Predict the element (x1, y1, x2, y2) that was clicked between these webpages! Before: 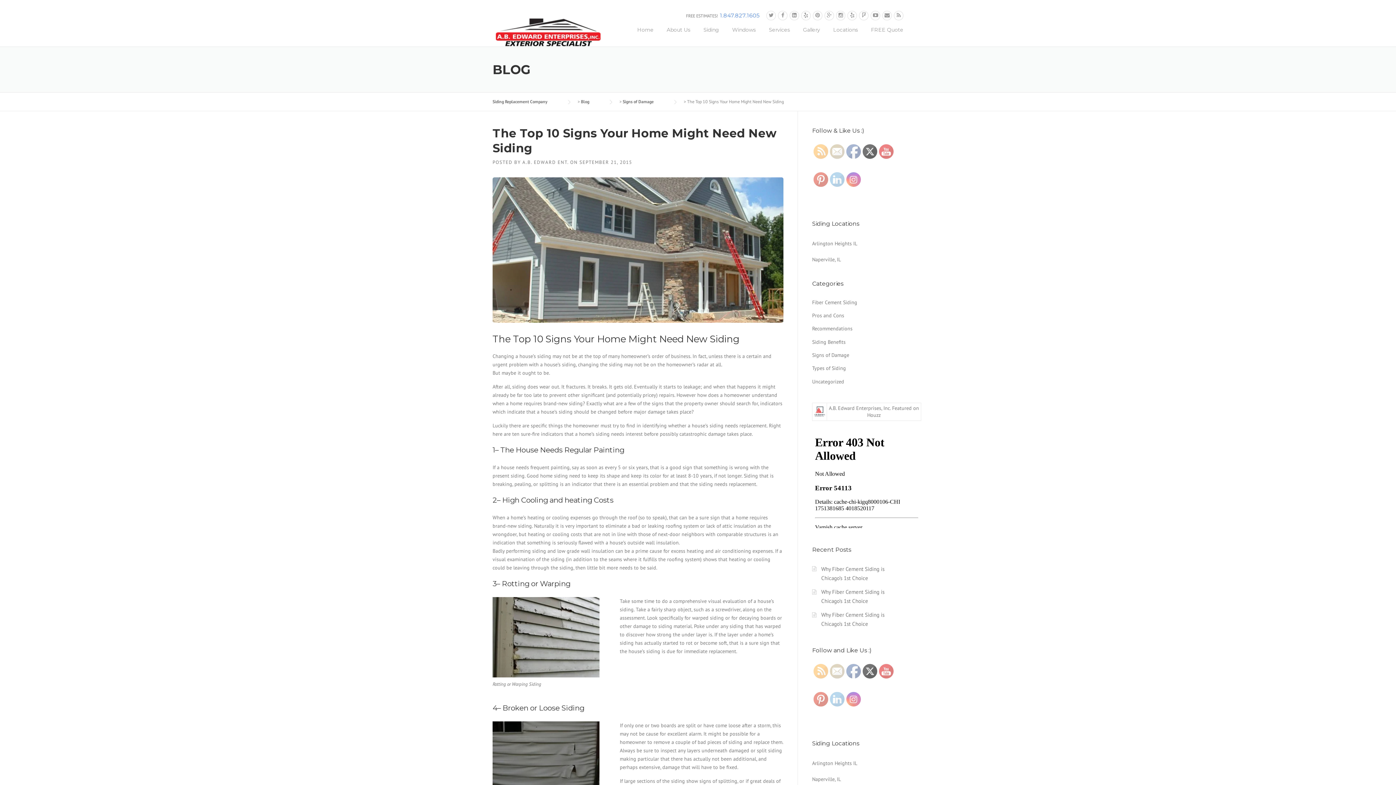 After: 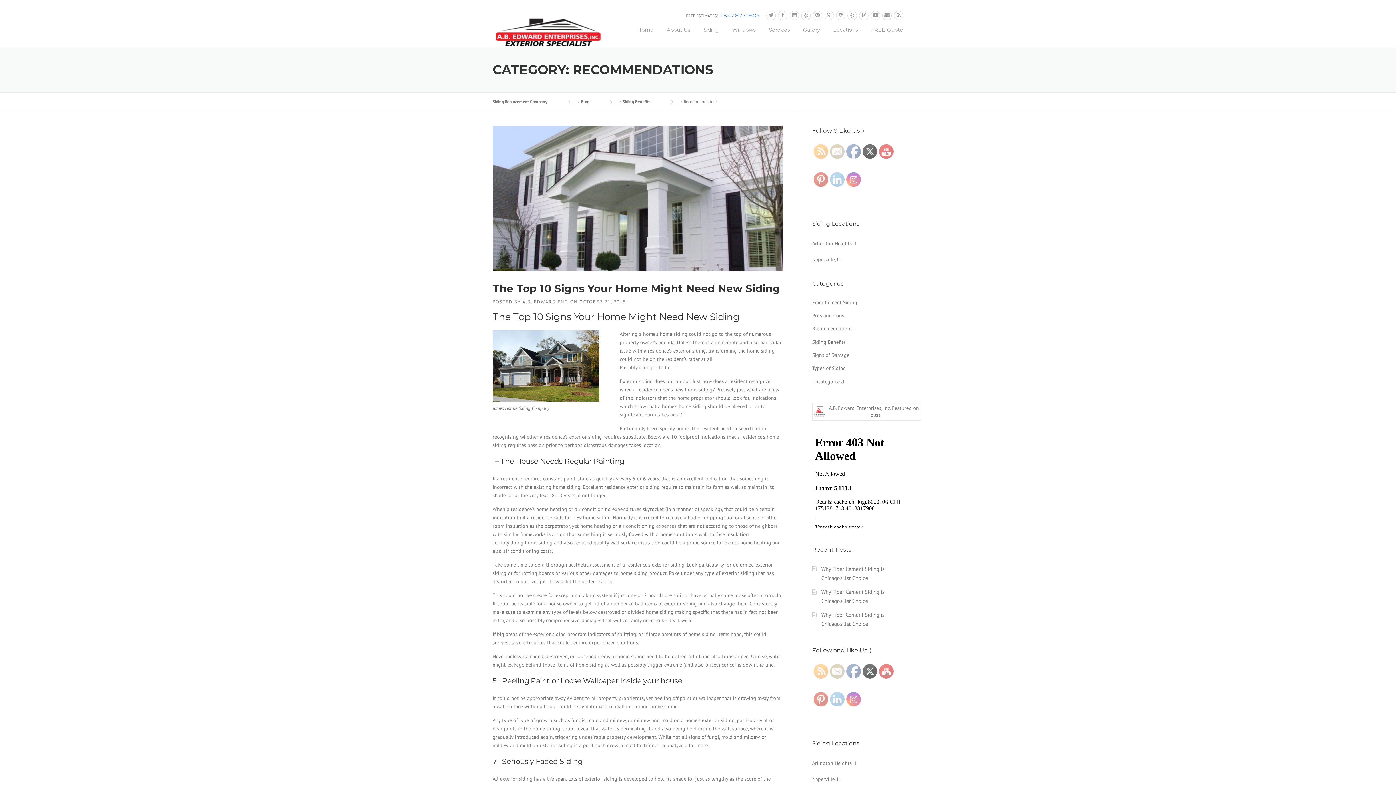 Action: label: Recommendations bbox: (812, 325, 852, 332)